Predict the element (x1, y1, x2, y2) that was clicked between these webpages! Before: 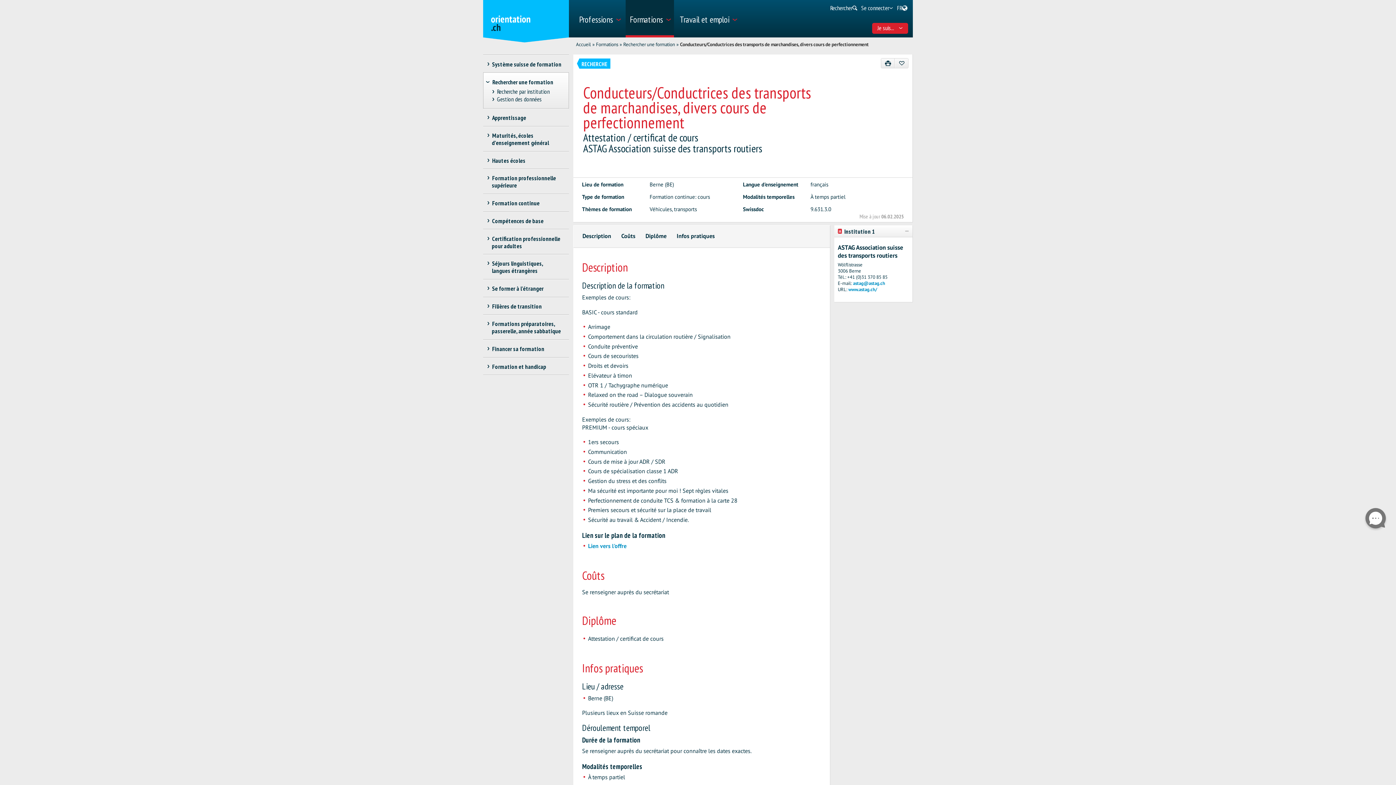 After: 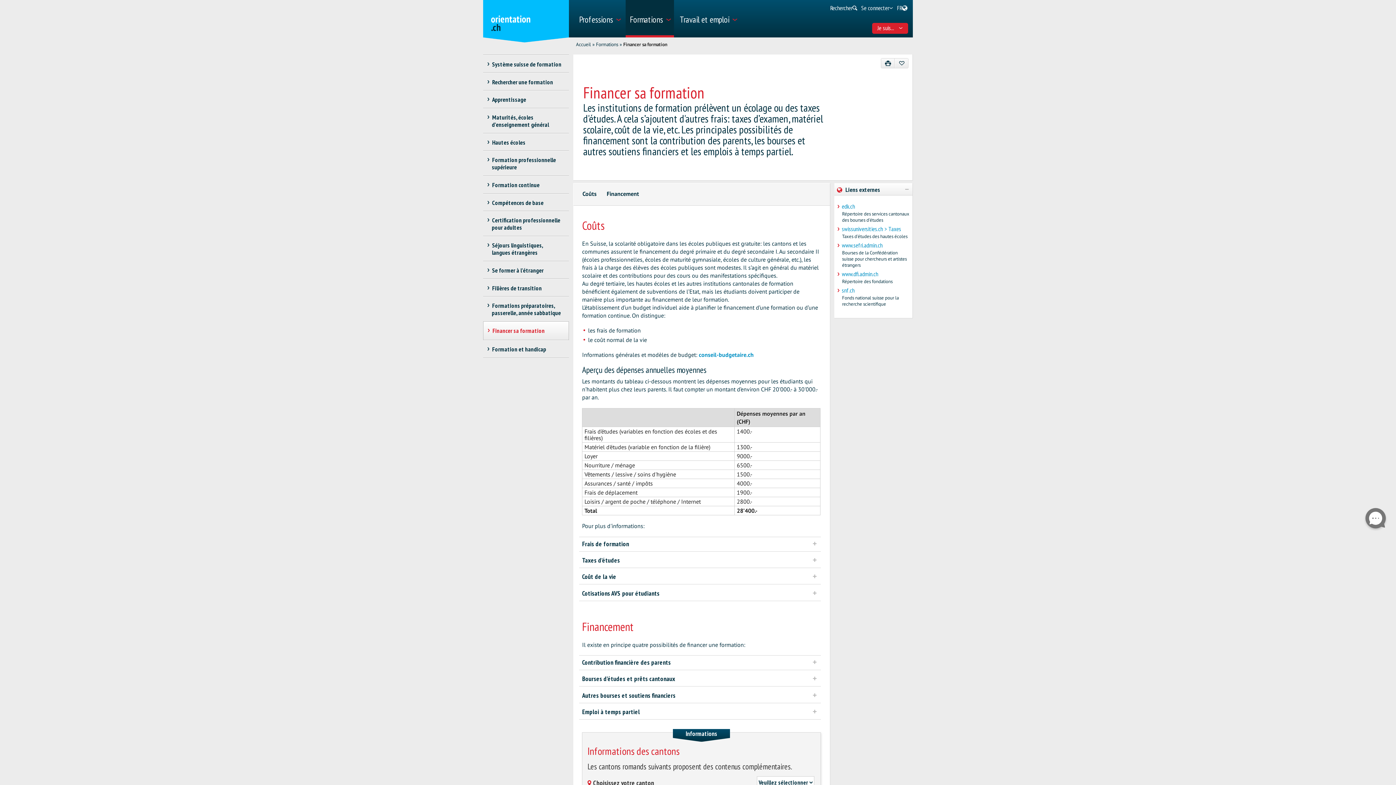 Action: label: Financer sa formation bbox: (483, 339, 565, 357)